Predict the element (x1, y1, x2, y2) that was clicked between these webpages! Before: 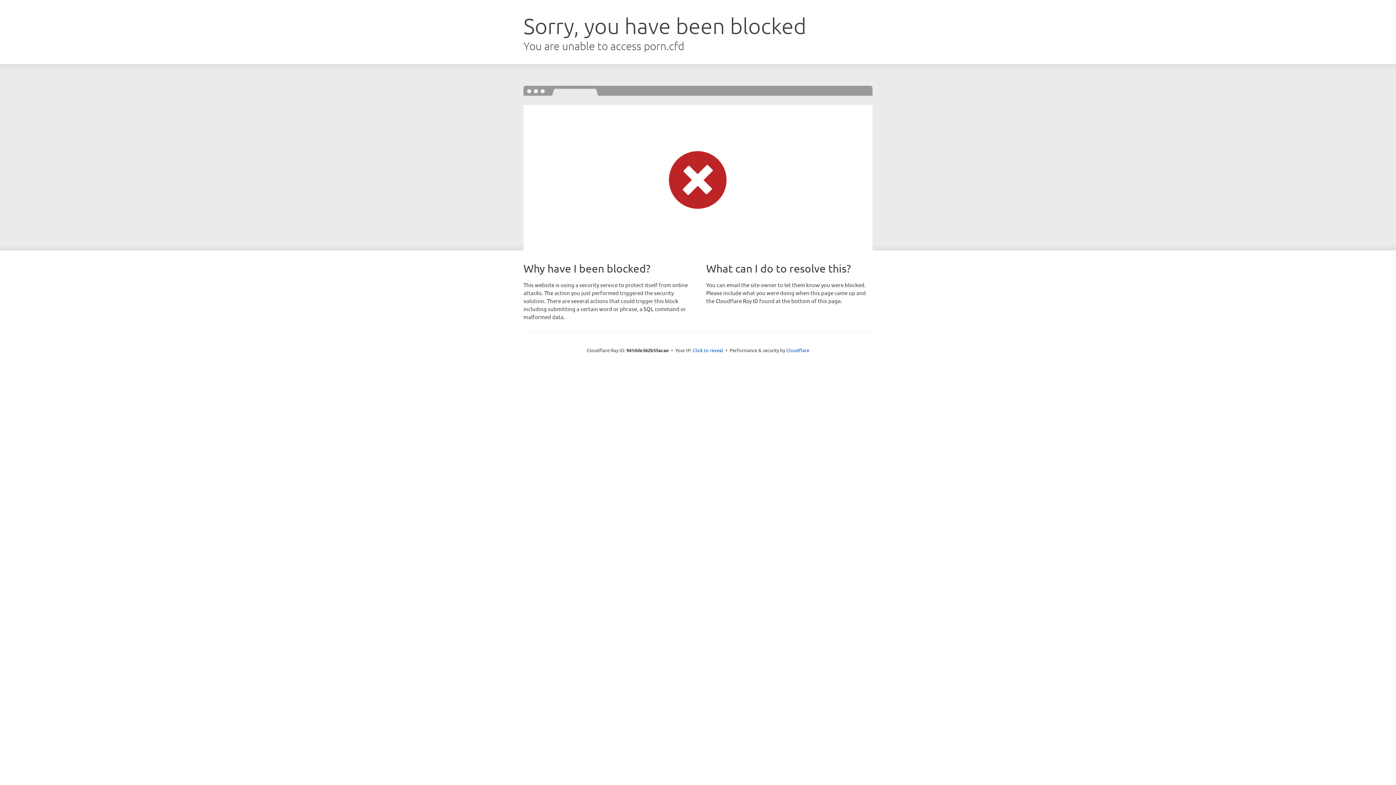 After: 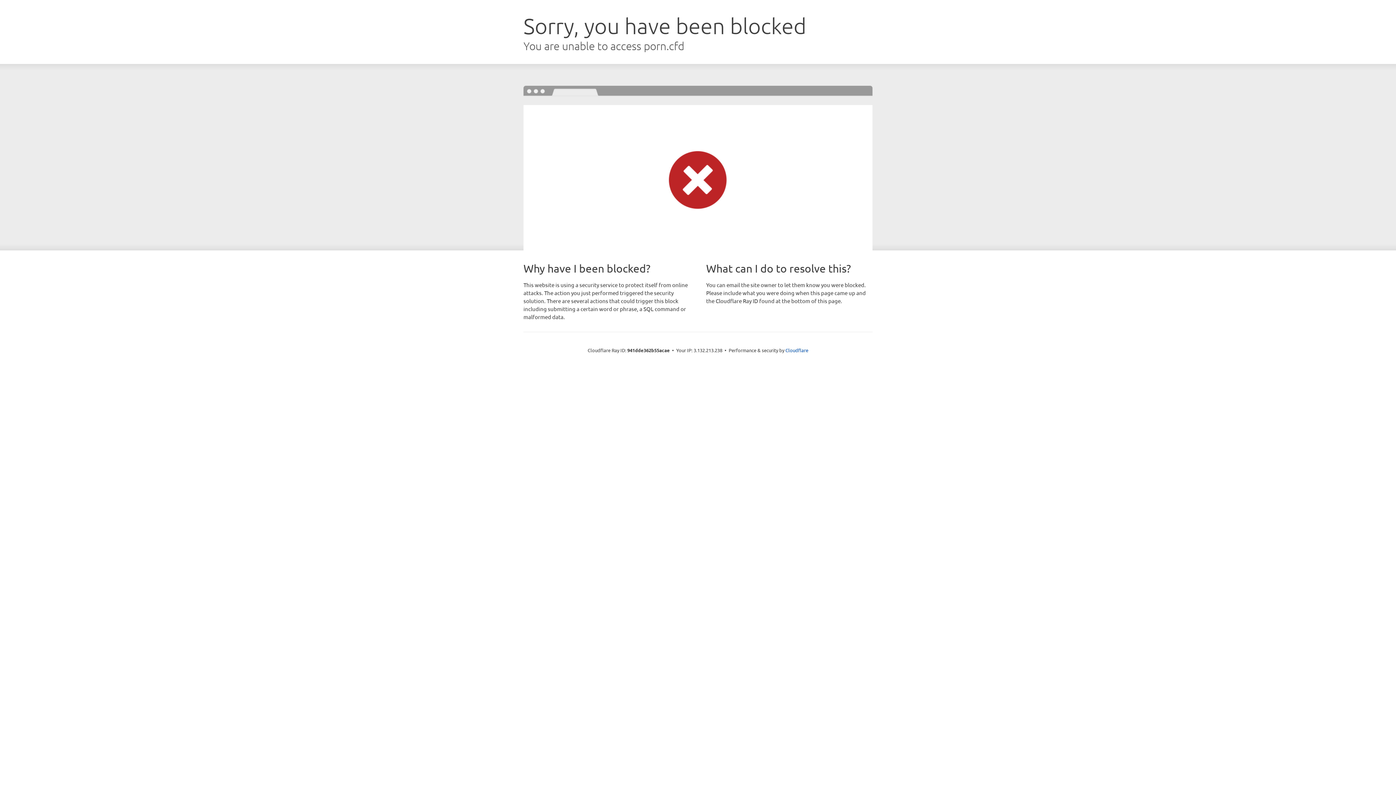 Action: bbox: (692, 346, 723, 353) label: Click to reveal